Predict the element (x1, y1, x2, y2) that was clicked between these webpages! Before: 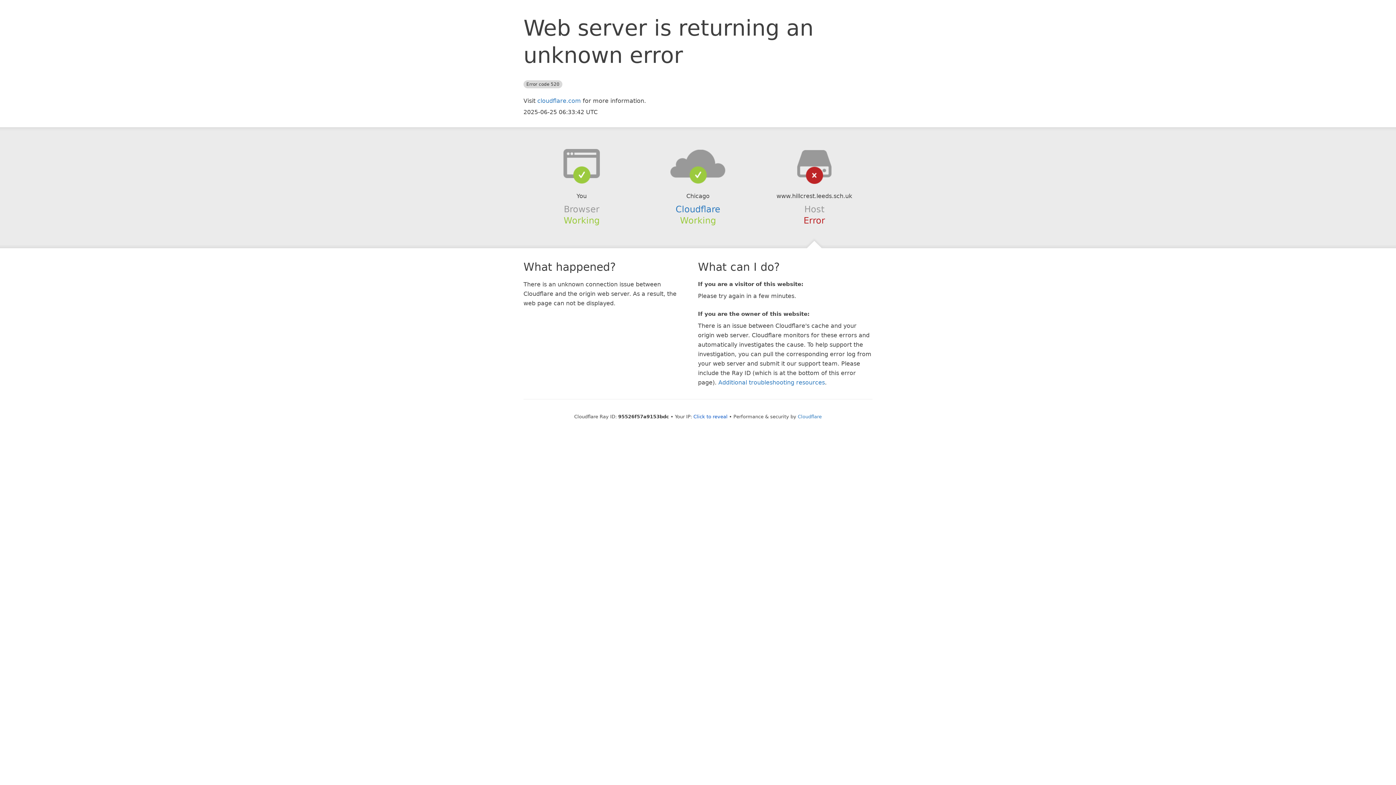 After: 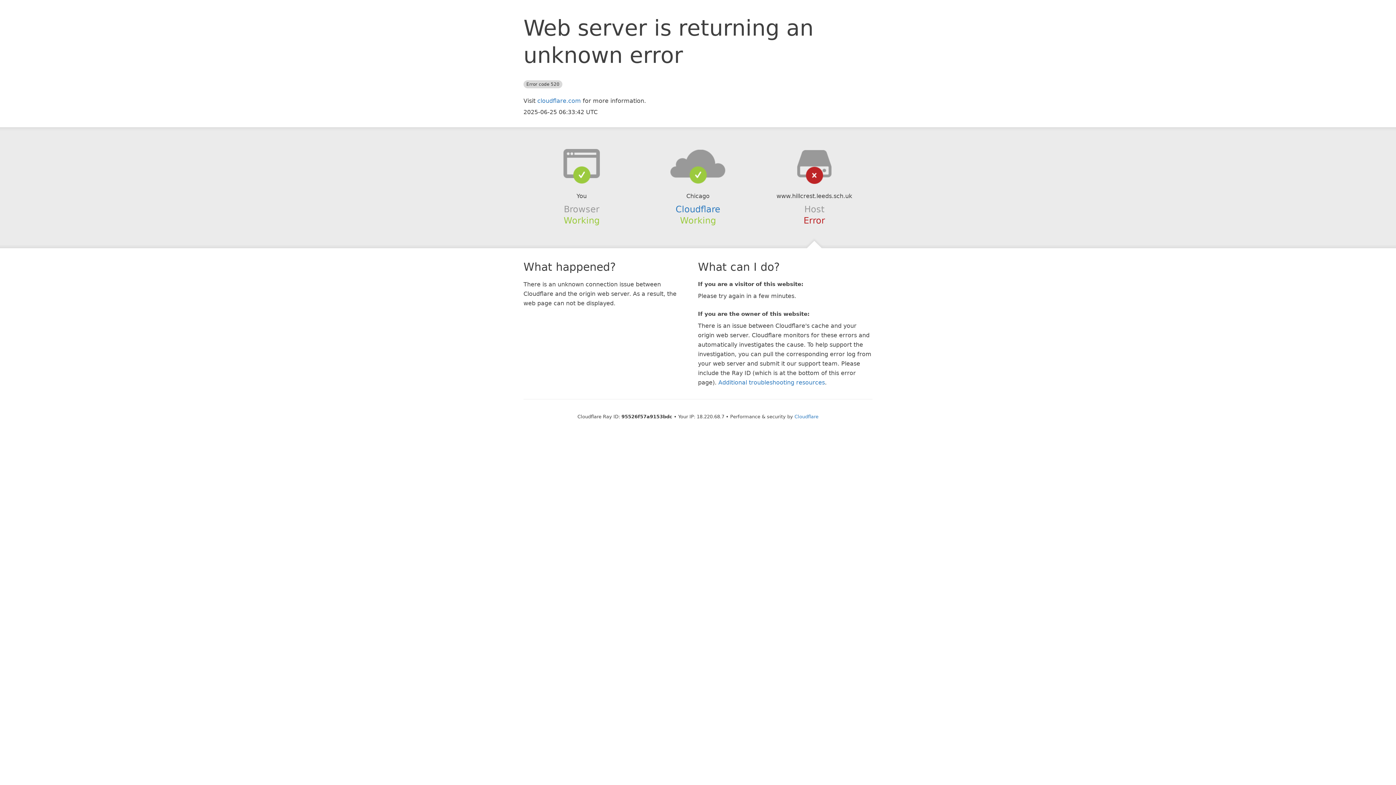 Action: bbox: (693, 414, 727, 419) label: Click to reveal